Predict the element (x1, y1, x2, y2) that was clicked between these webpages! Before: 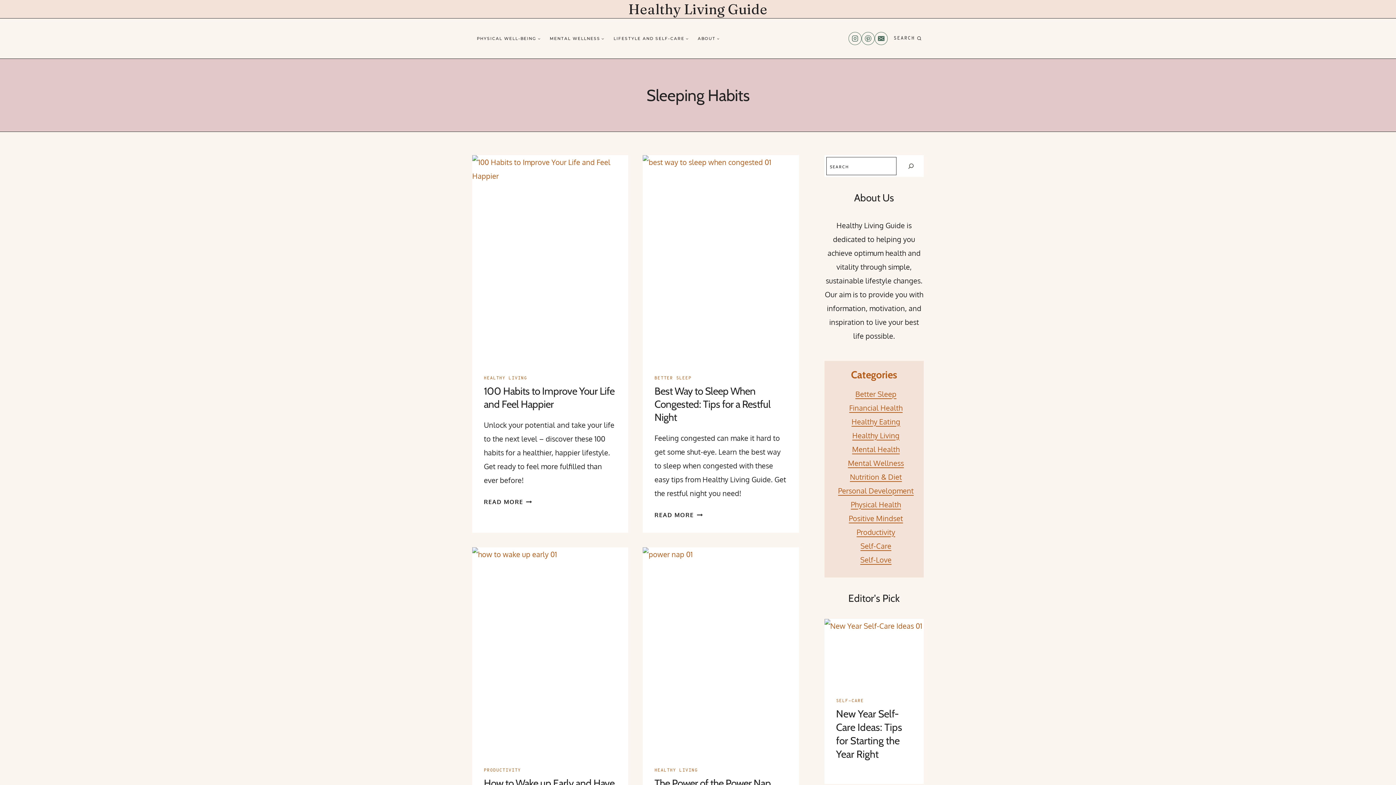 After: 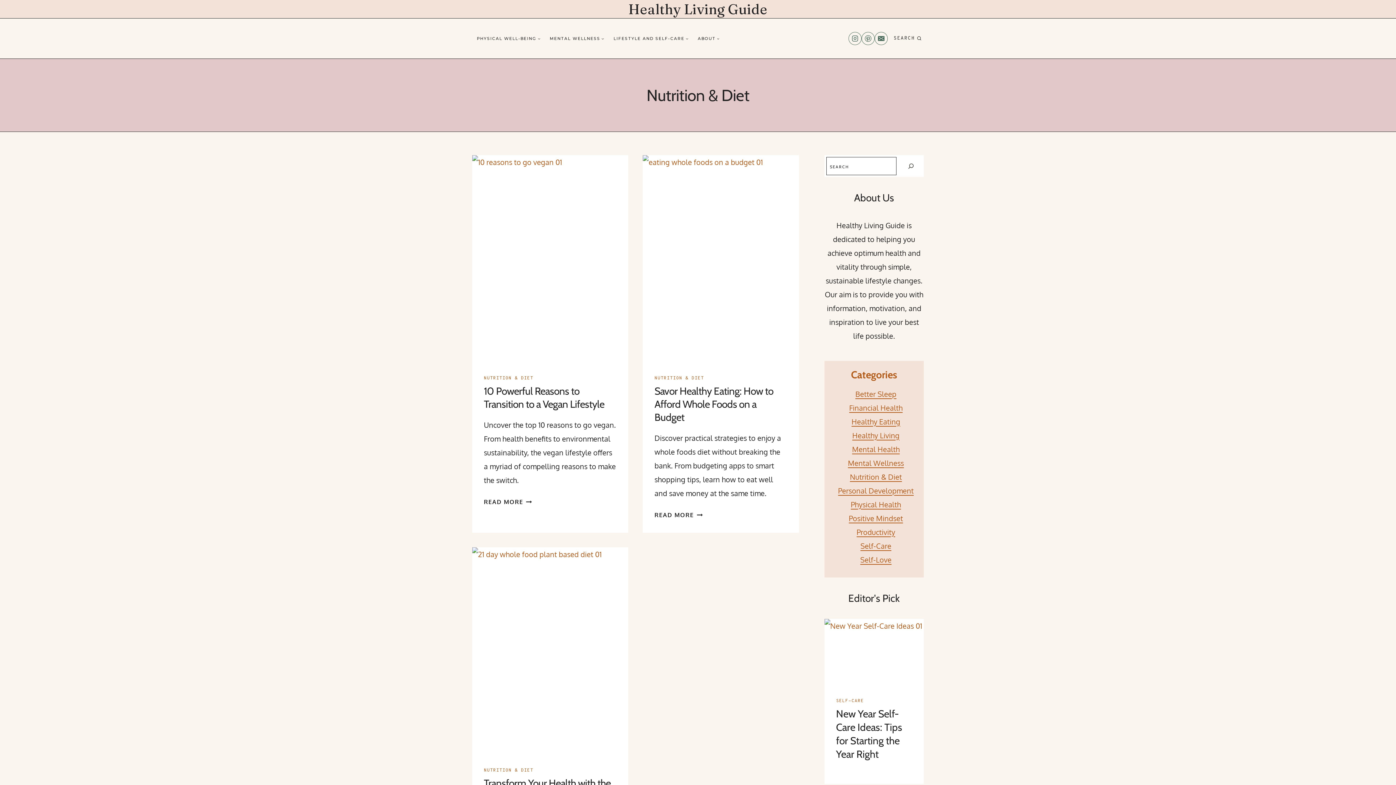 Action: bbox: (850, 472, 902, 481) label: Nutrition & Diet